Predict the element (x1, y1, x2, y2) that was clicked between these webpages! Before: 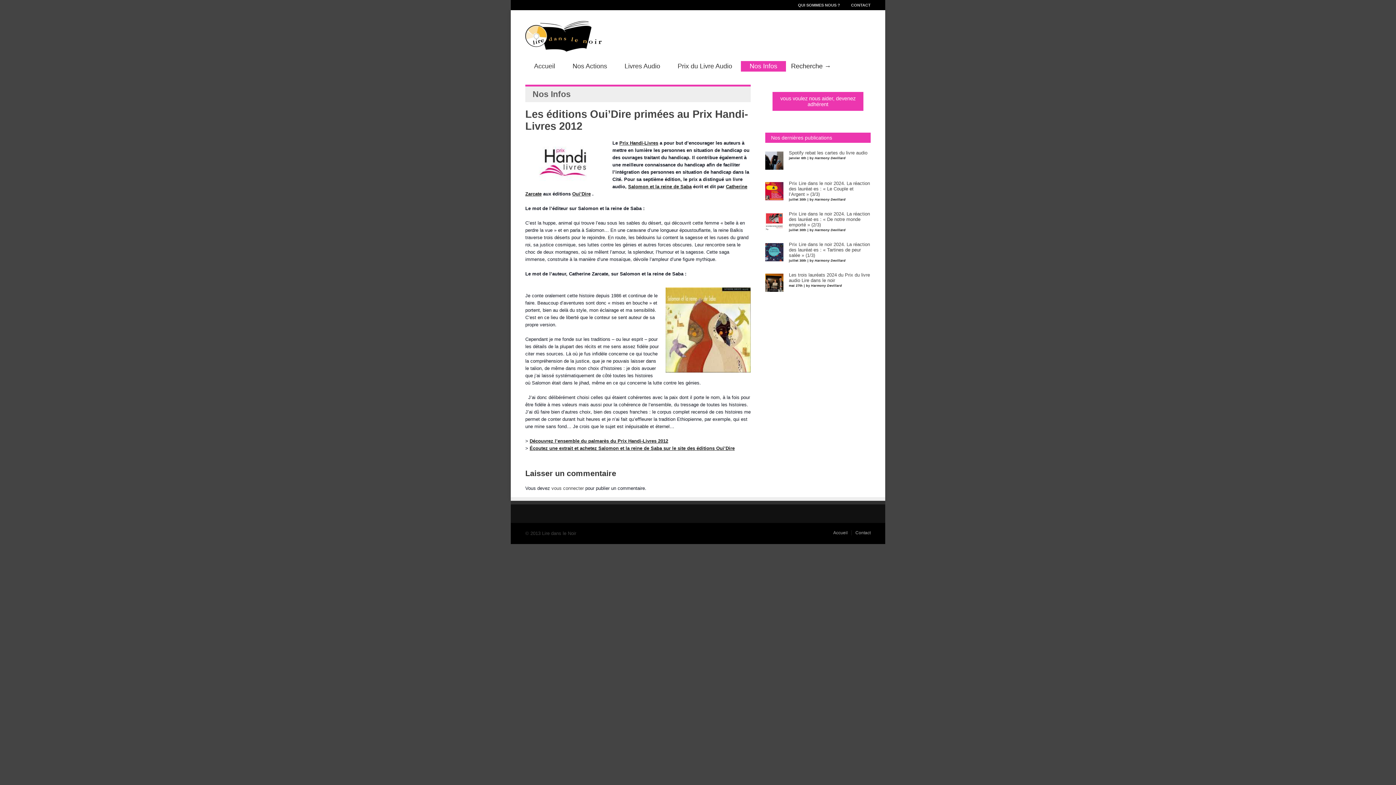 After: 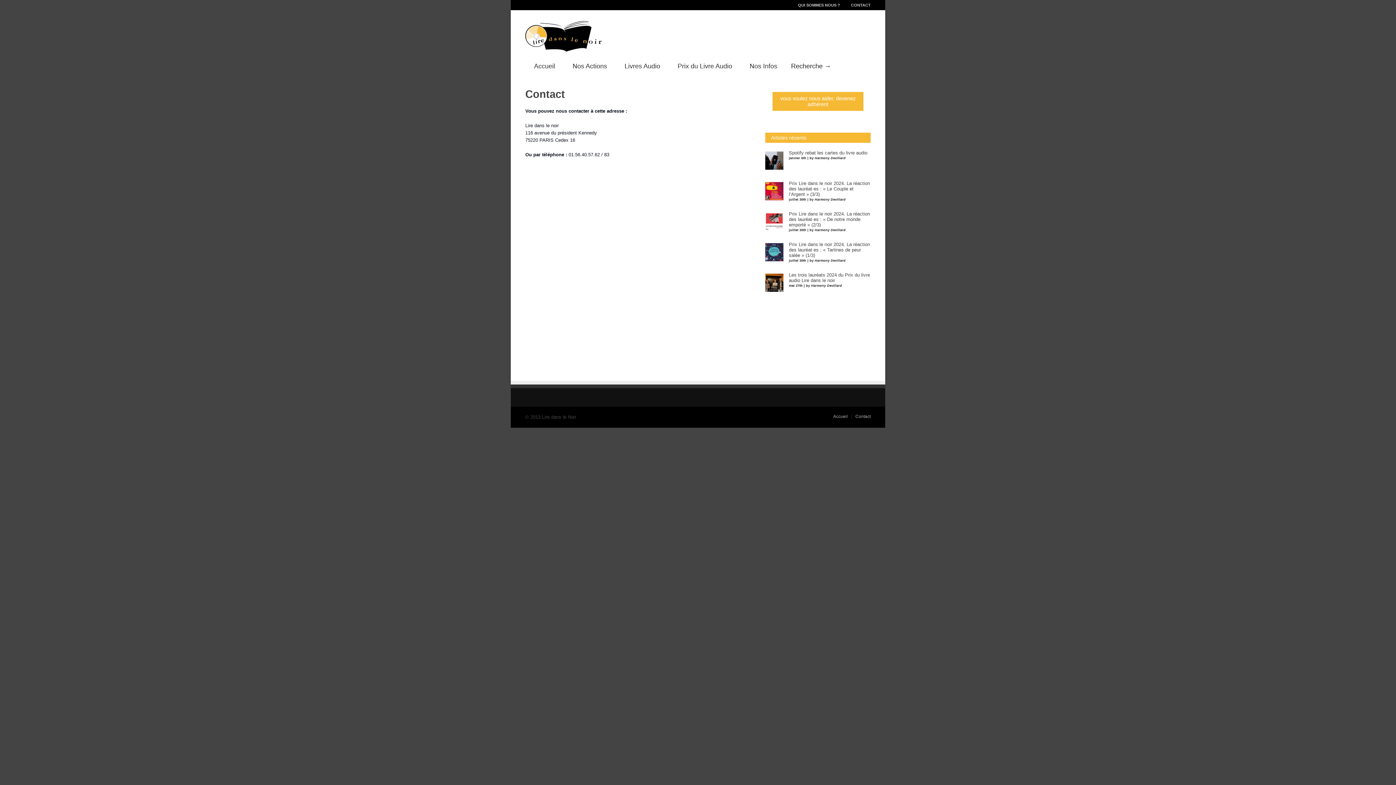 Action: bbox: (840, 2, 870, 7) label: CONTACT